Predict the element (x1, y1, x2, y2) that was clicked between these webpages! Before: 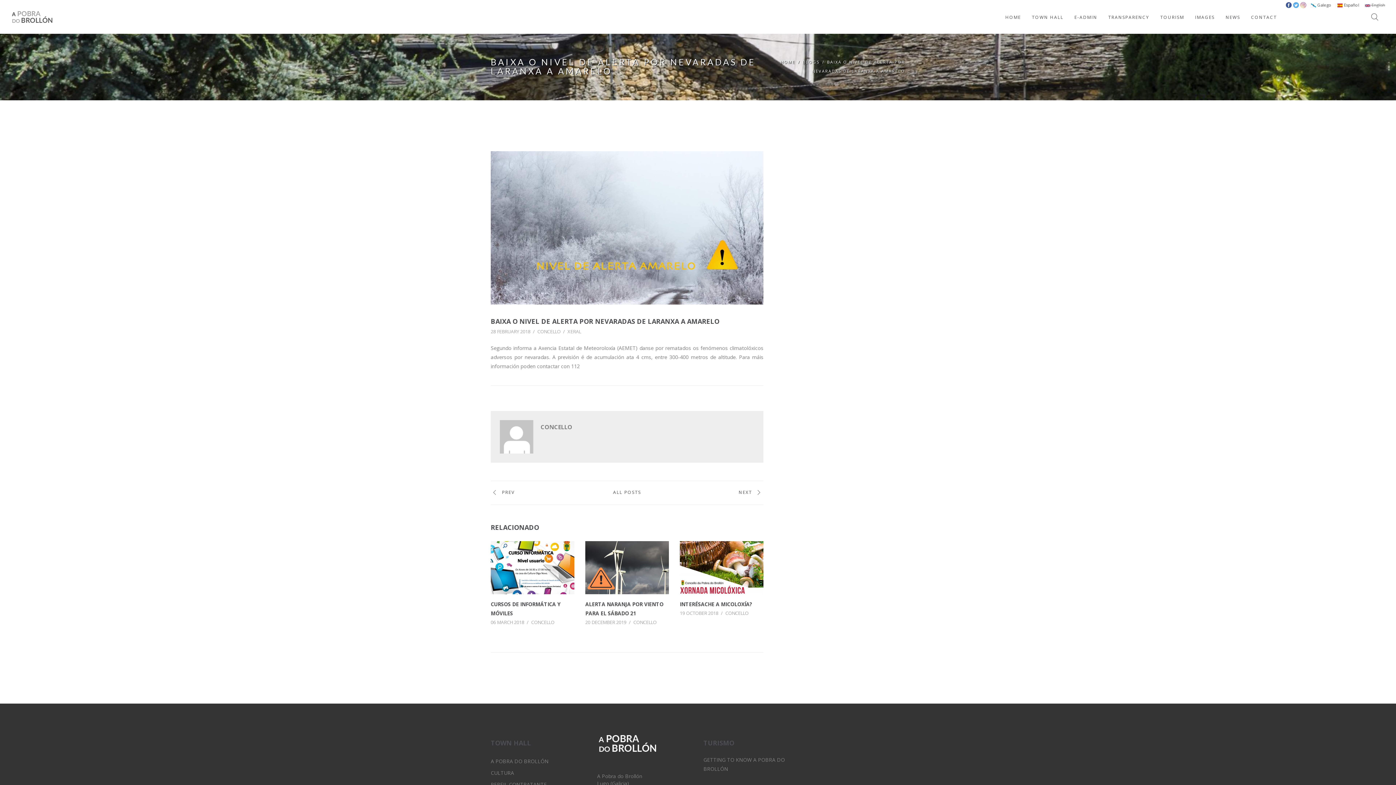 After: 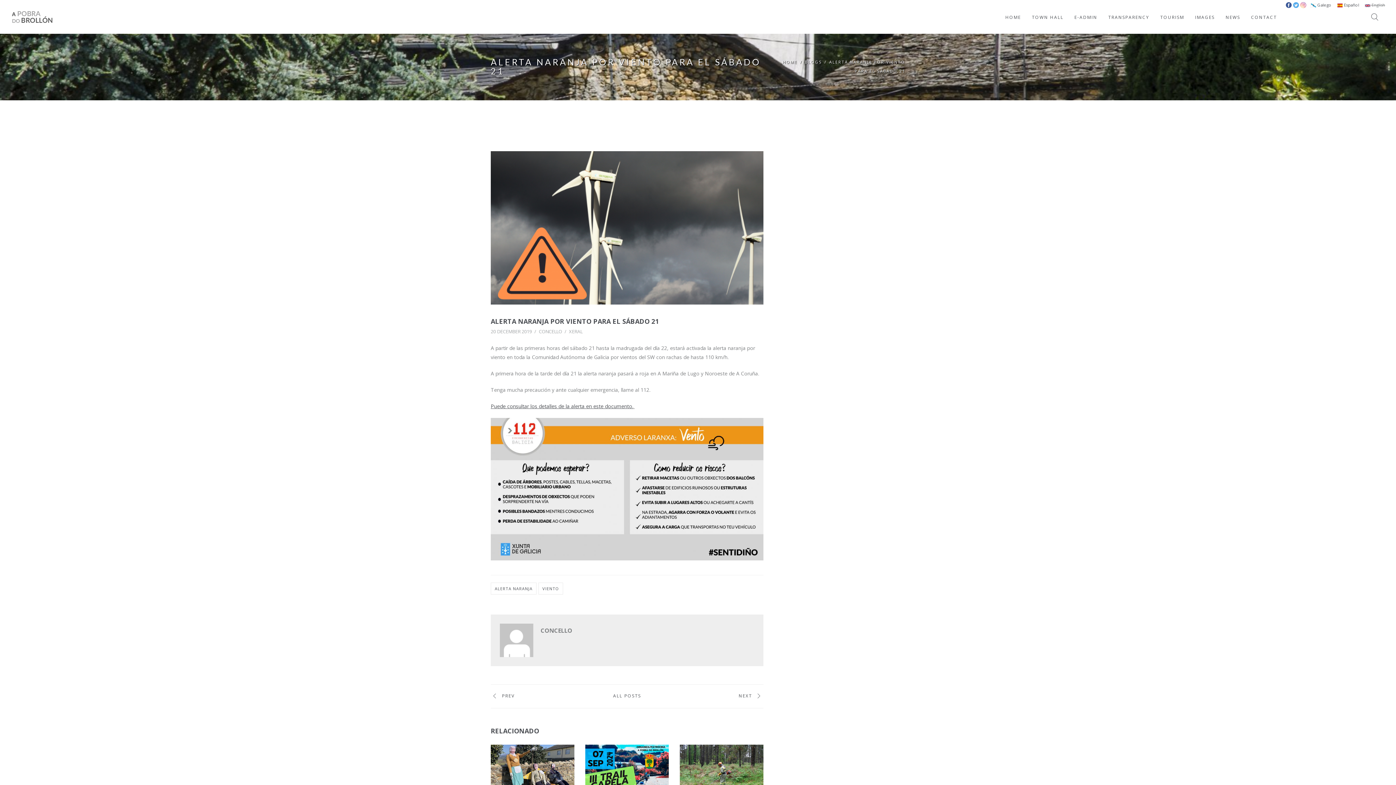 Action: bbox: (585, 563, 669, 570)